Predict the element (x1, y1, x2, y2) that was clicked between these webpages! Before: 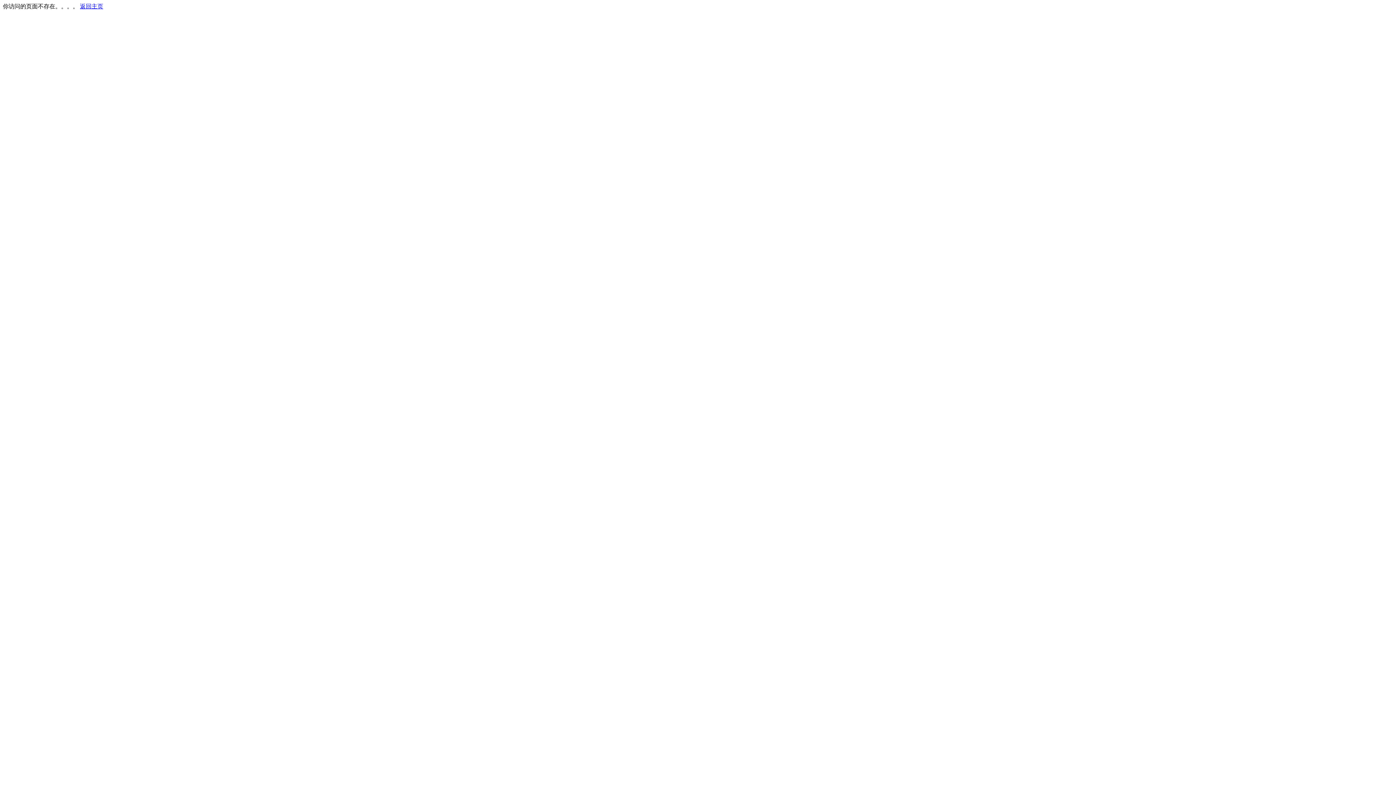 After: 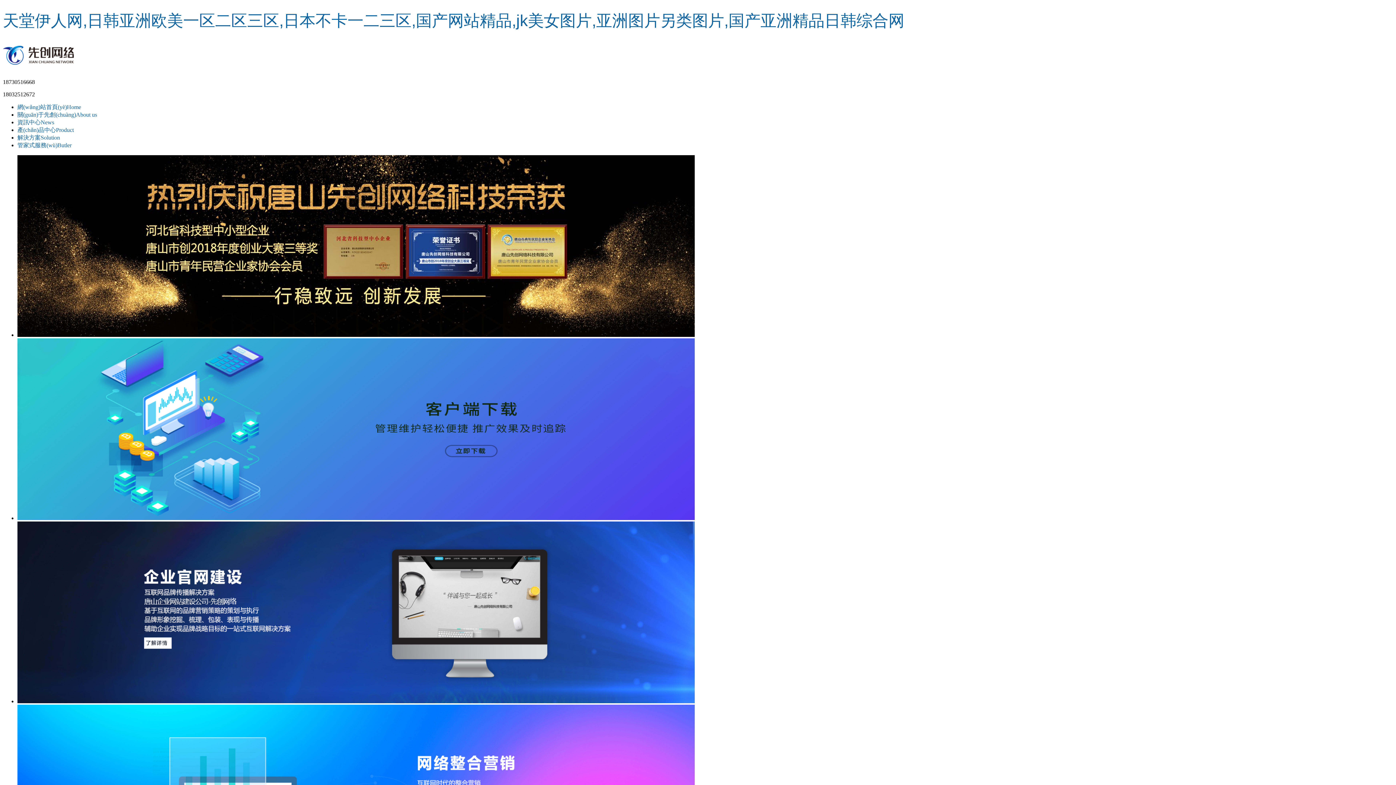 Action: bbox: (80, 3, 103, 9) label: 返回主页